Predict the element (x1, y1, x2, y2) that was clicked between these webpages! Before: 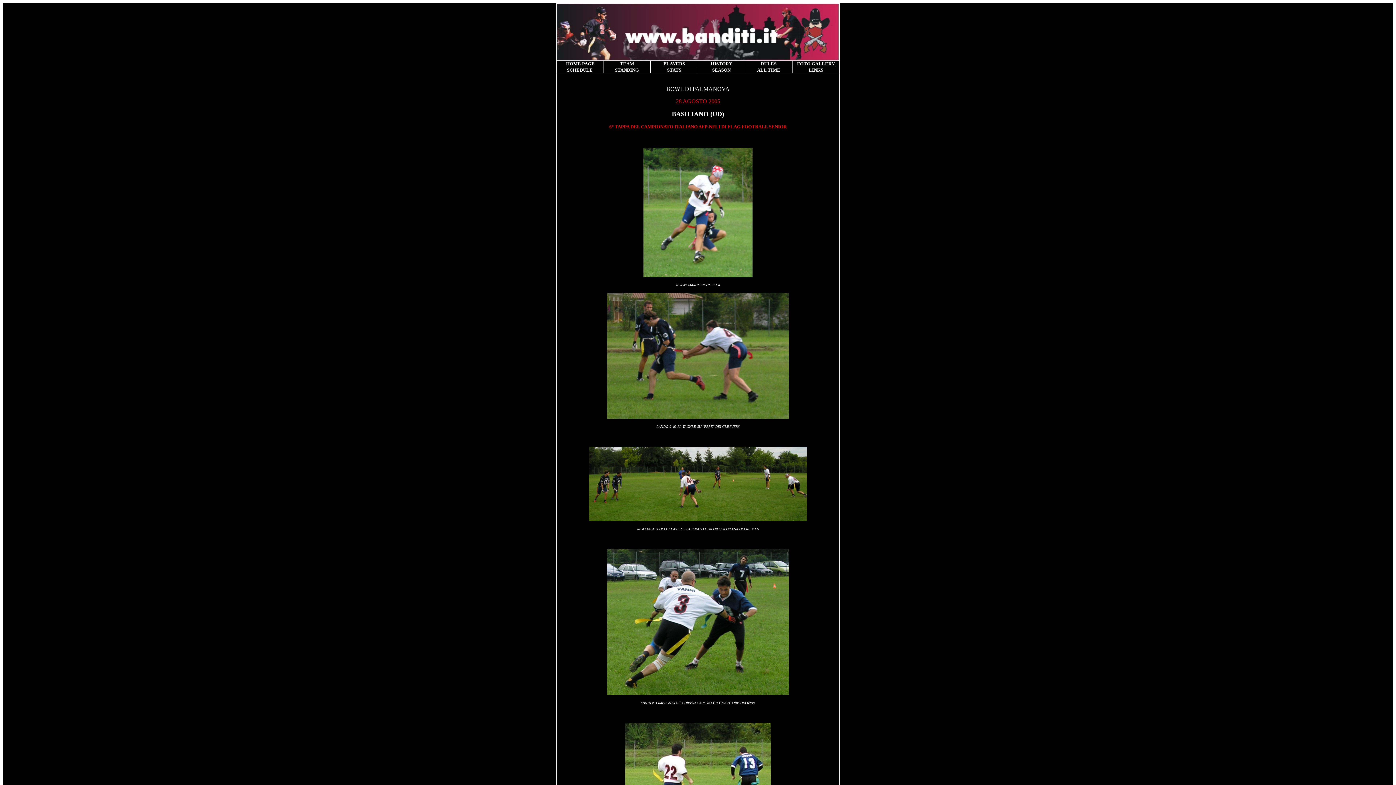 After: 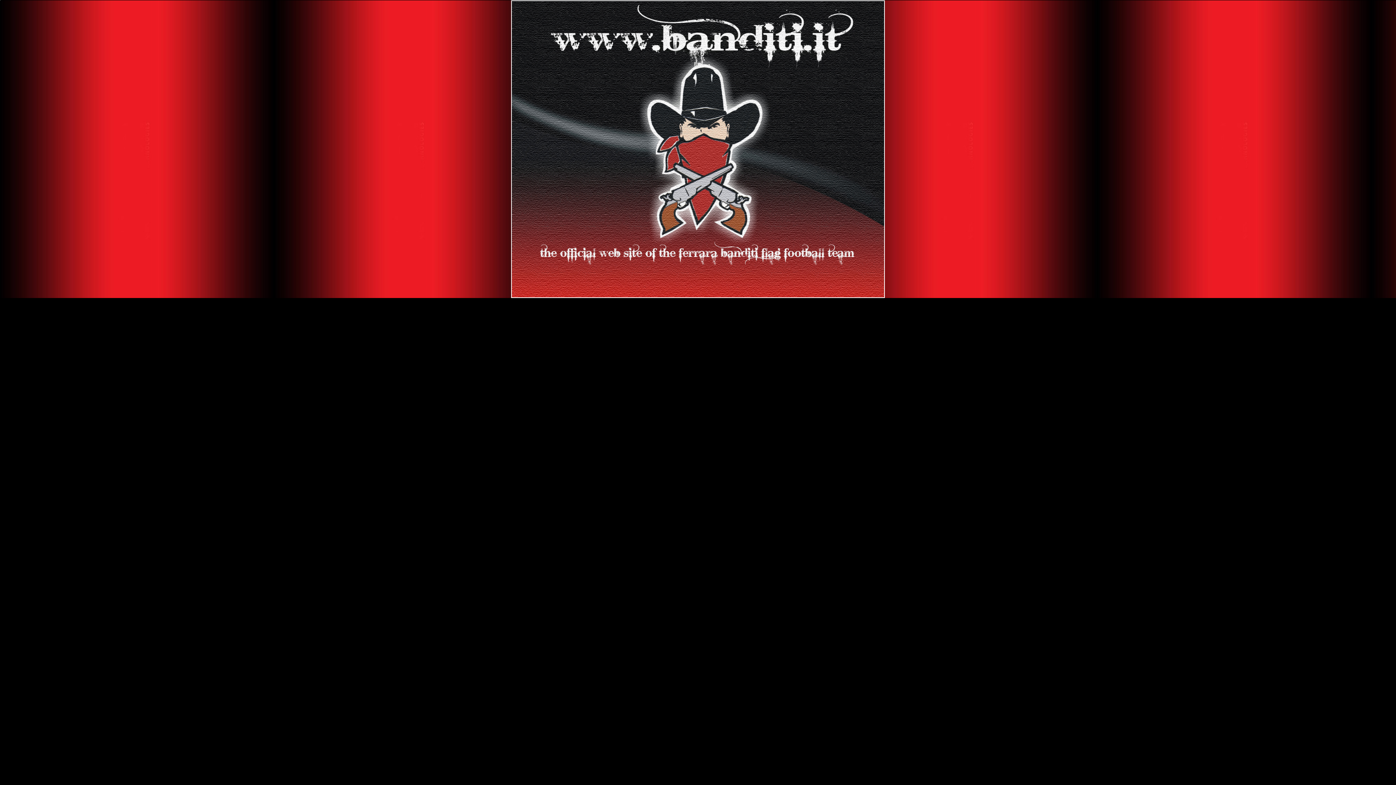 Action: bbox: (566, 61, 594, 66) label: HOME PAGE